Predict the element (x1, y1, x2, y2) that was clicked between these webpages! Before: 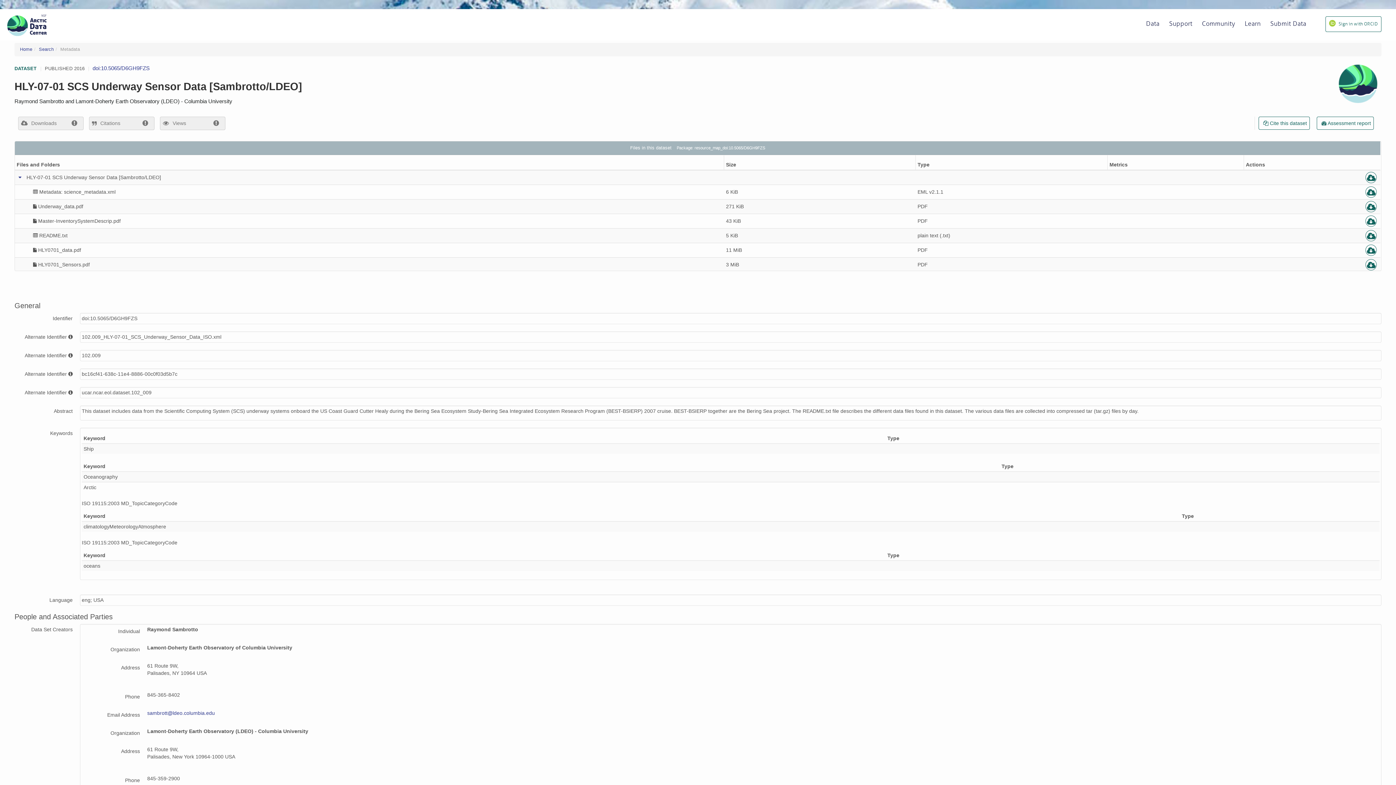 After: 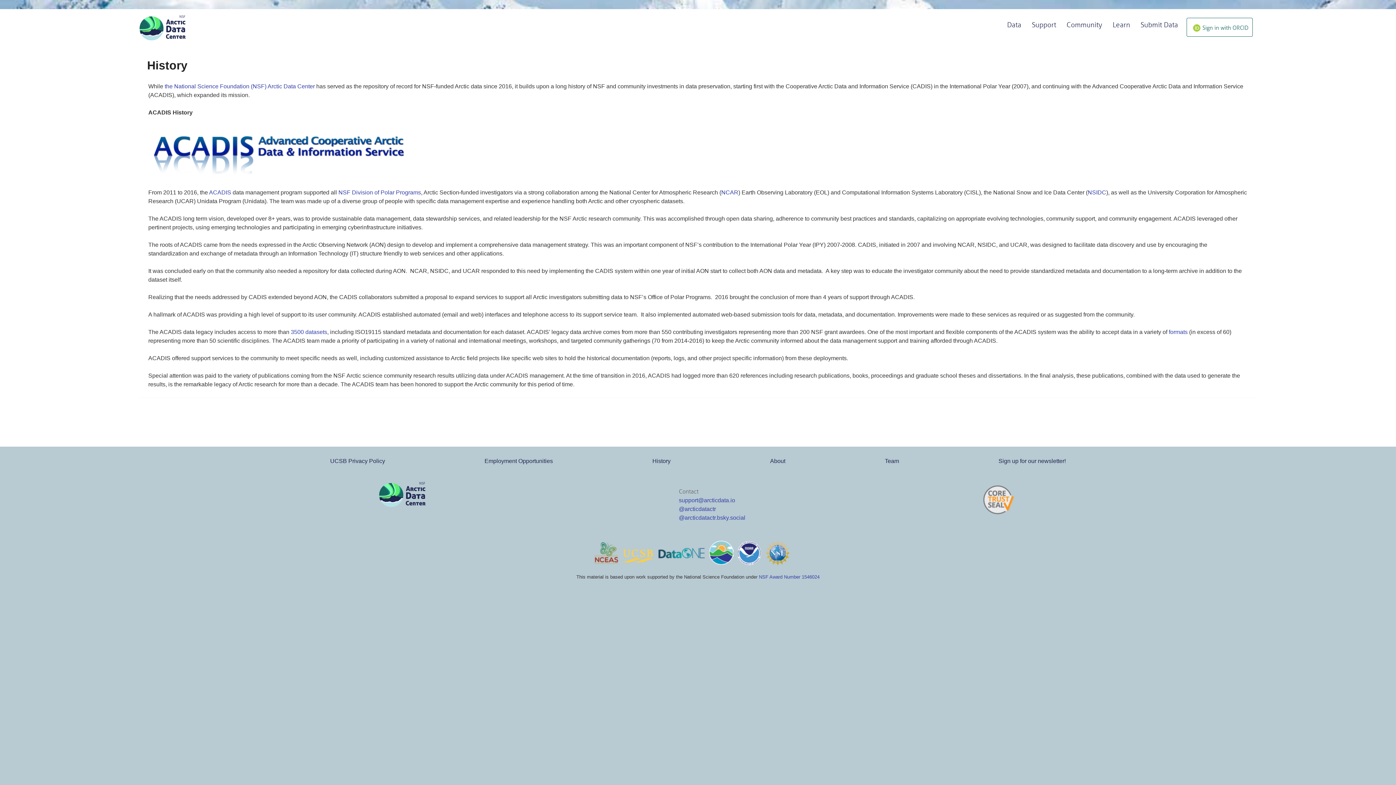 Action: label: History bbox: (731, 684, 747, 692)